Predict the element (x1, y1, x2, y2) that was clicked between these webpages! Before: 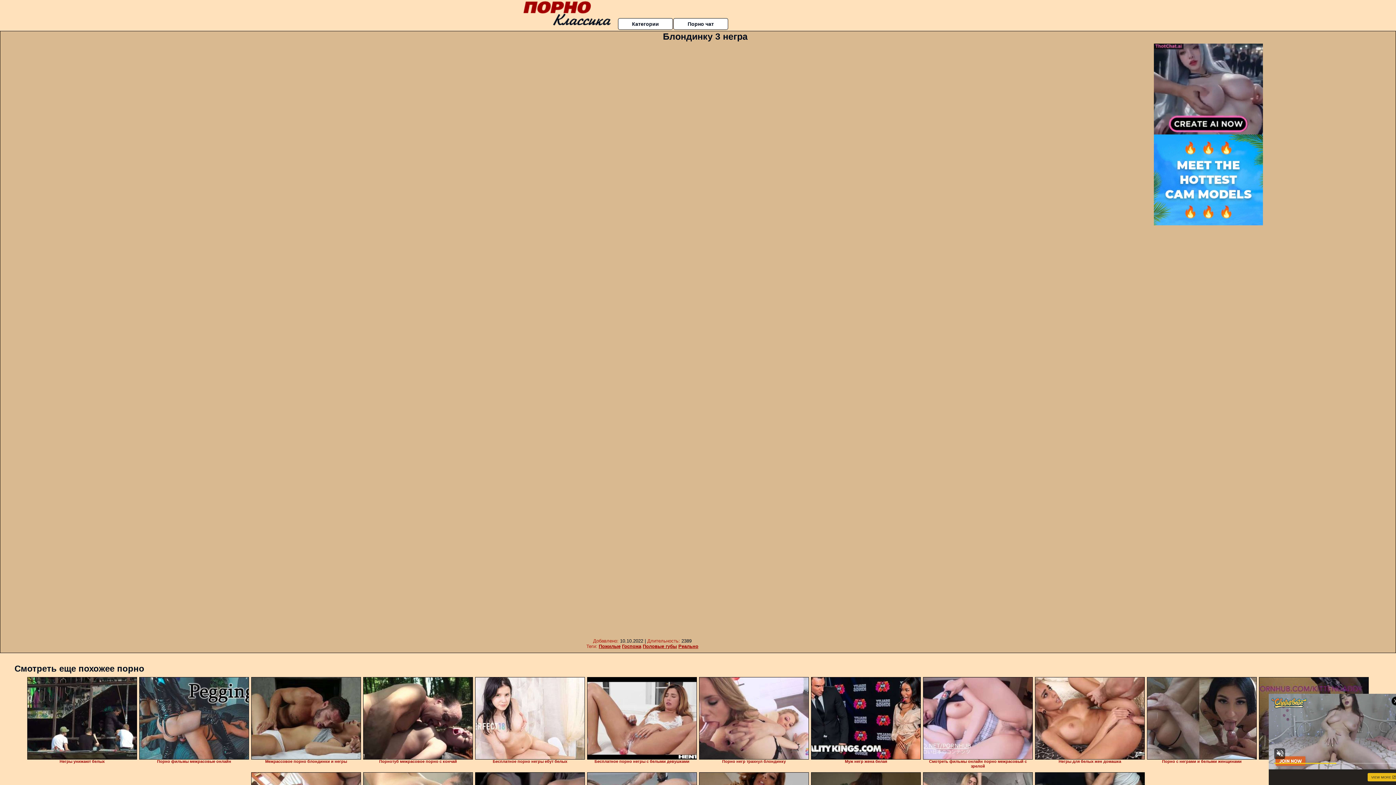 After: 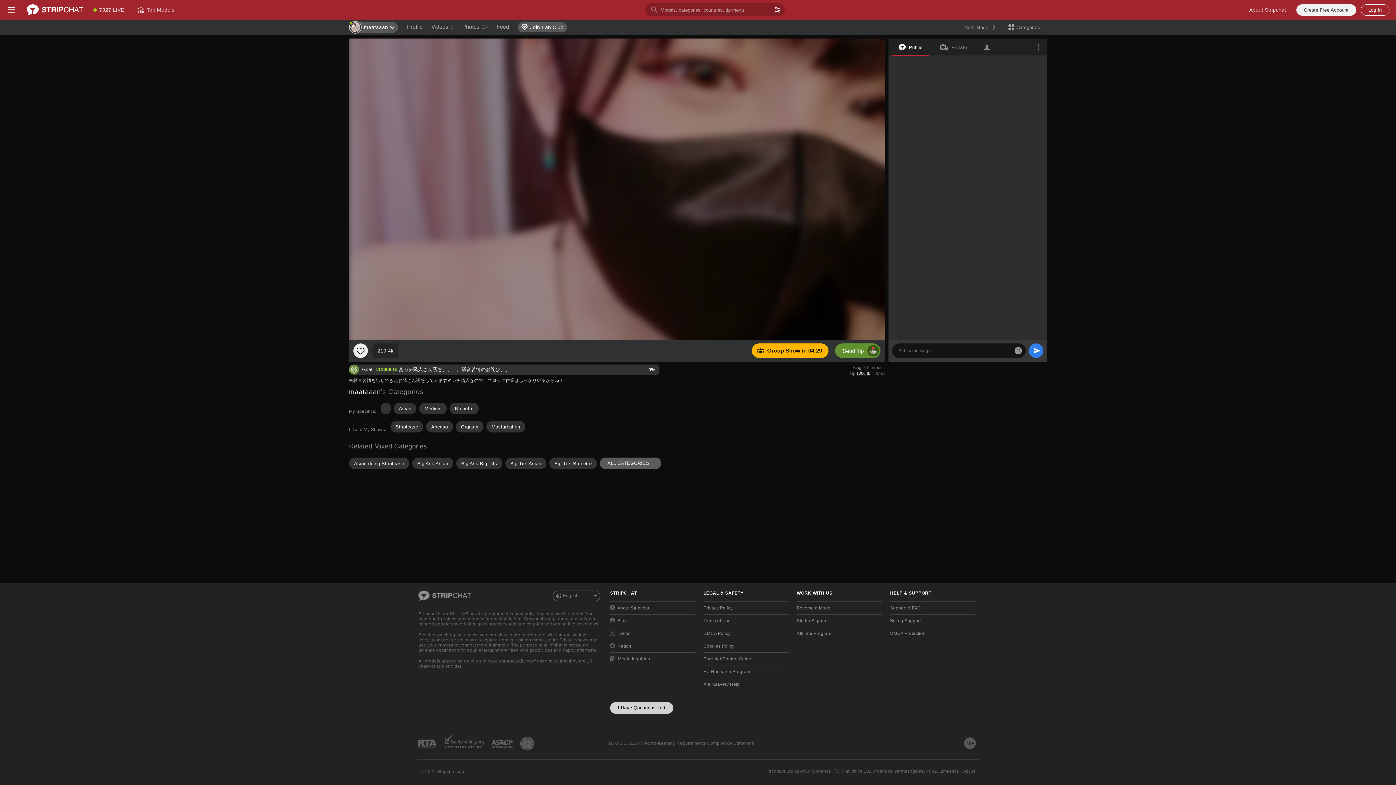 Action: bbox: (139, 677, 249, 760)